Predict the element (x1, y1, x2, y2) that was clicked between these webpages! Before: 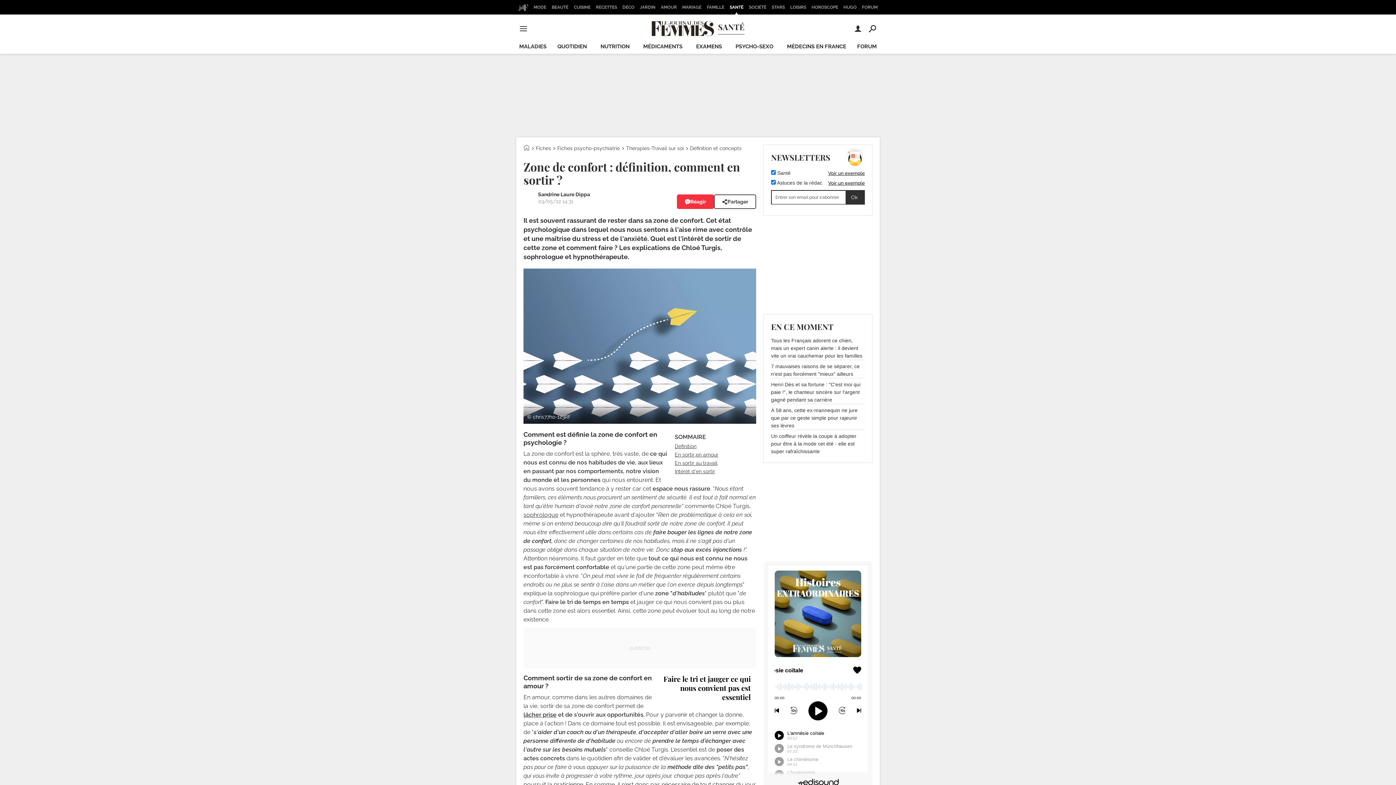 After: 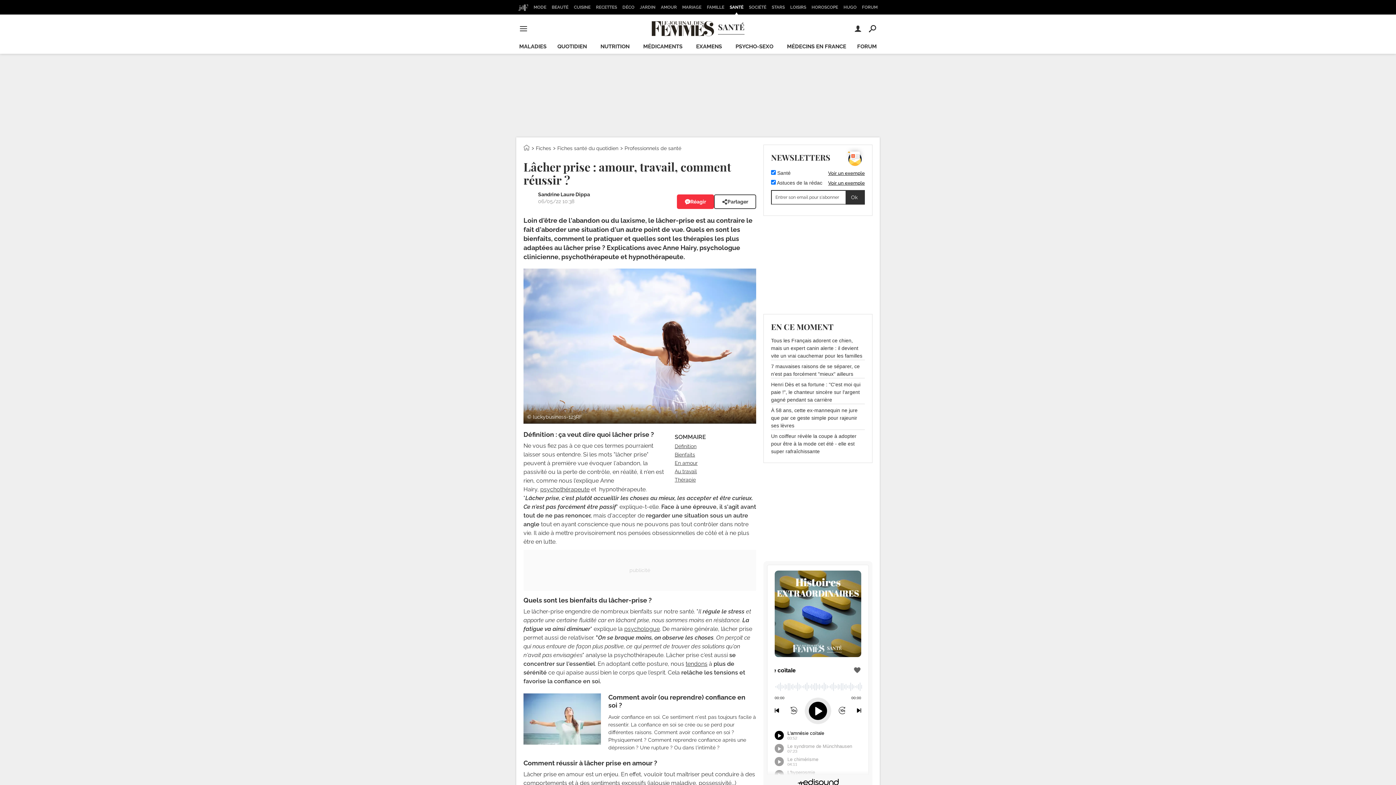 Action: label: lâcher prise bbox: (523, 711, 556, 718)